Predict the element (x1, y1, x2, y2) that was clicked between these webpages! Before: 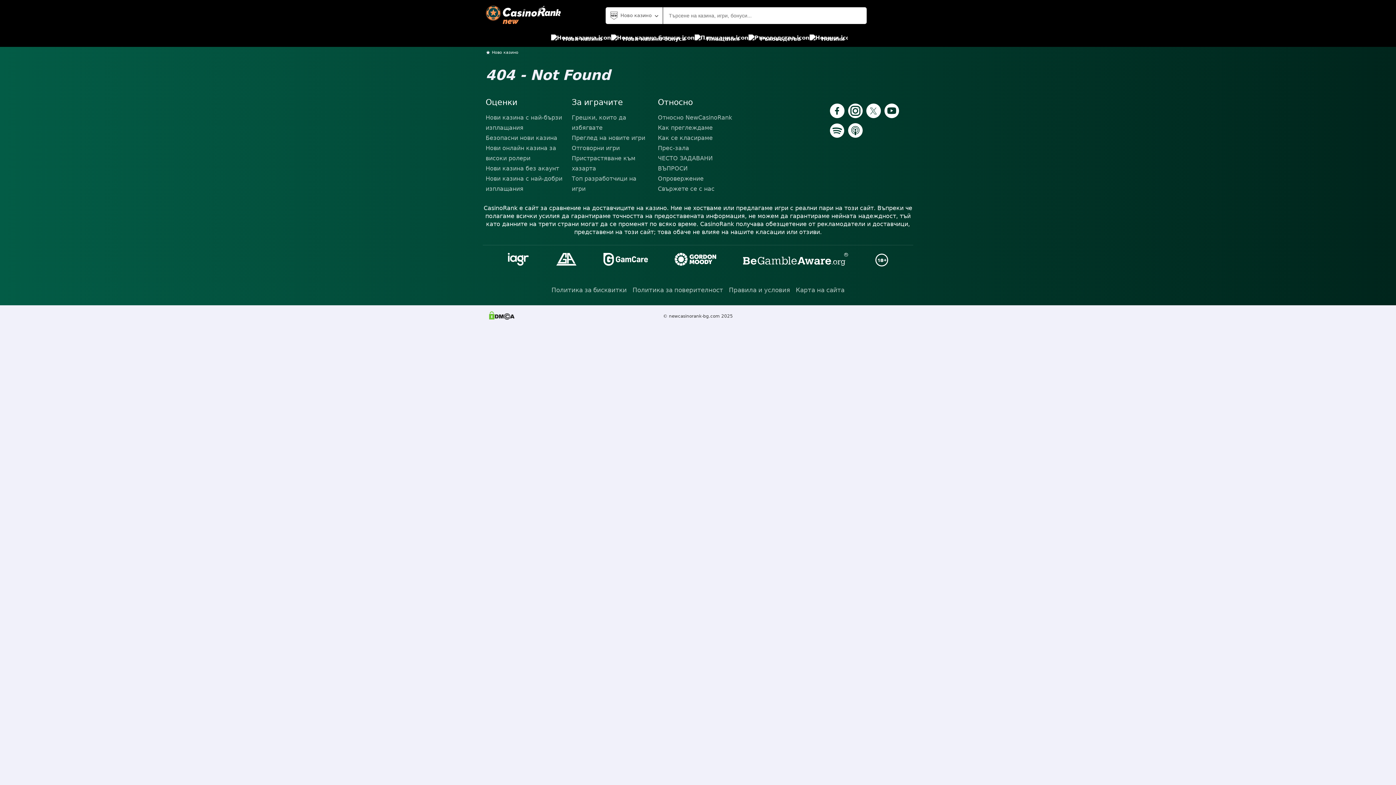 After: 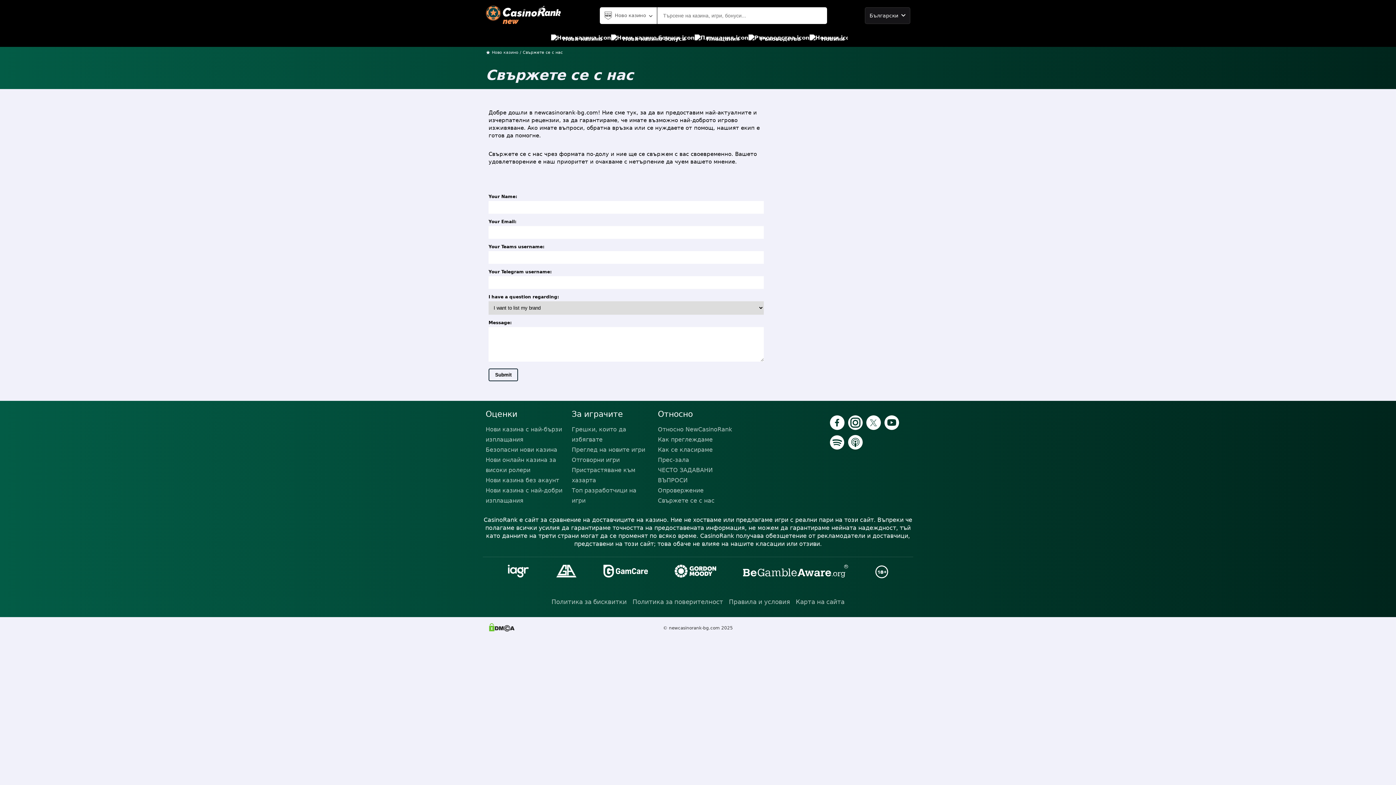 Action: bbox: (658, 184, 738, 194) label: Свържете се с нас